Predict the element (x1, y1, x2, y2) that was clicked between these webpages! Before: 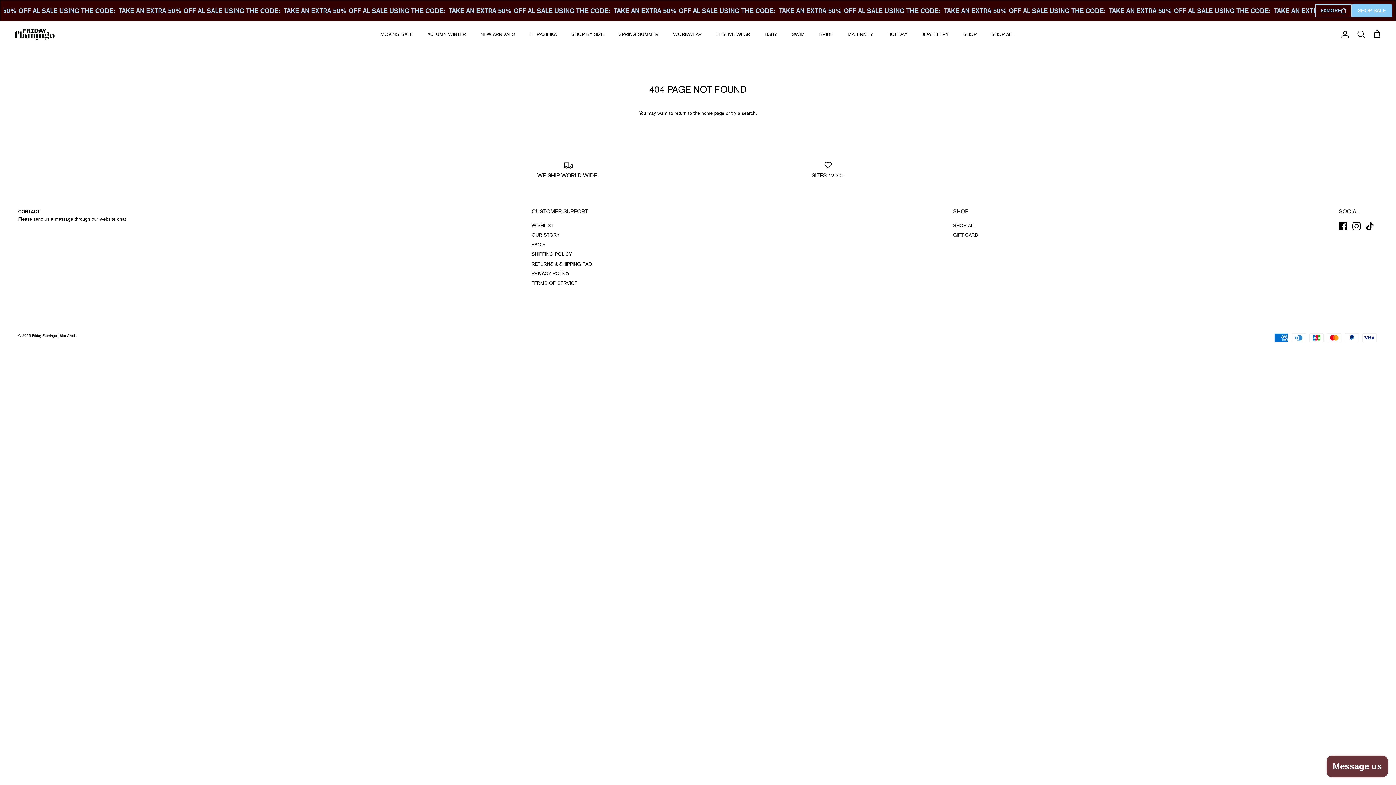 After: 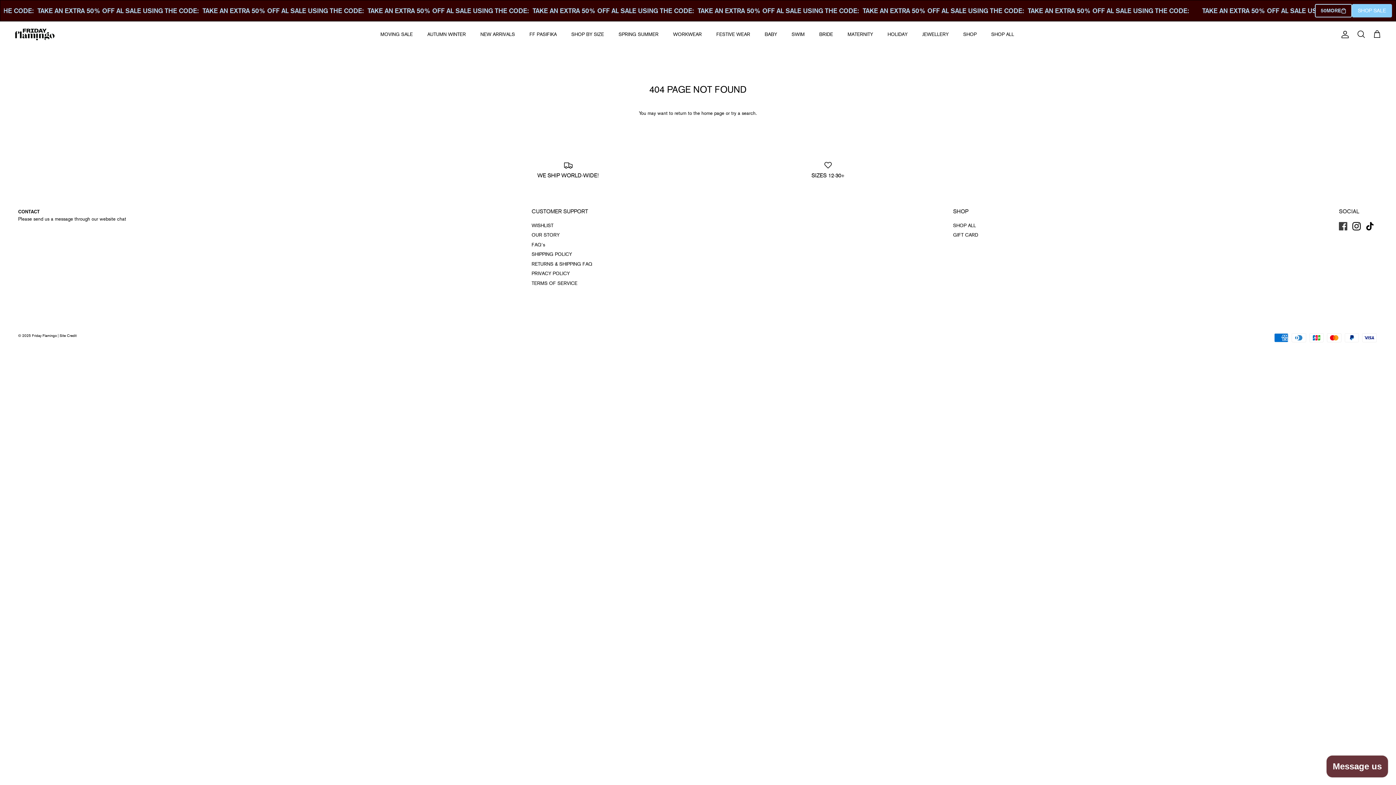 Action: bbox: (1339, 222, 1347, 230) label: Facebook